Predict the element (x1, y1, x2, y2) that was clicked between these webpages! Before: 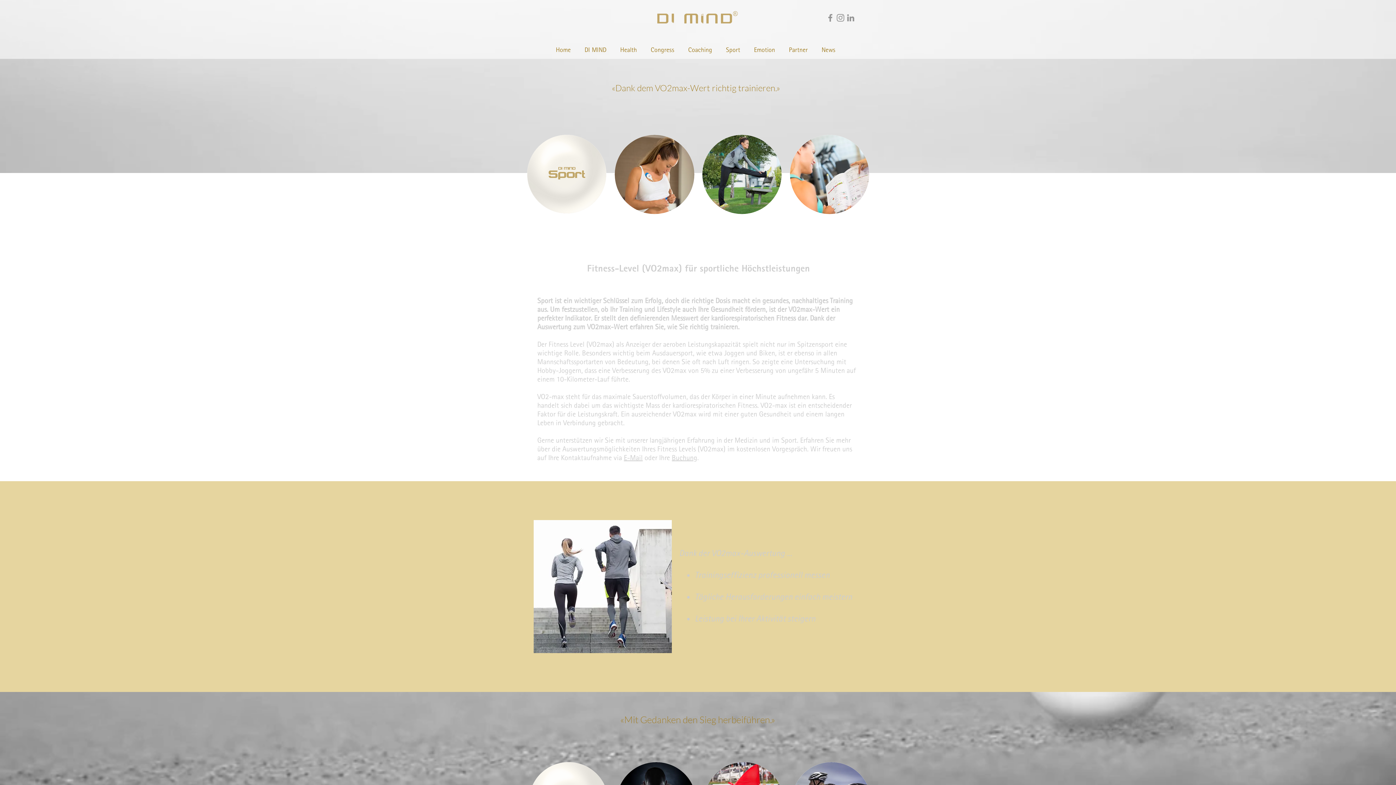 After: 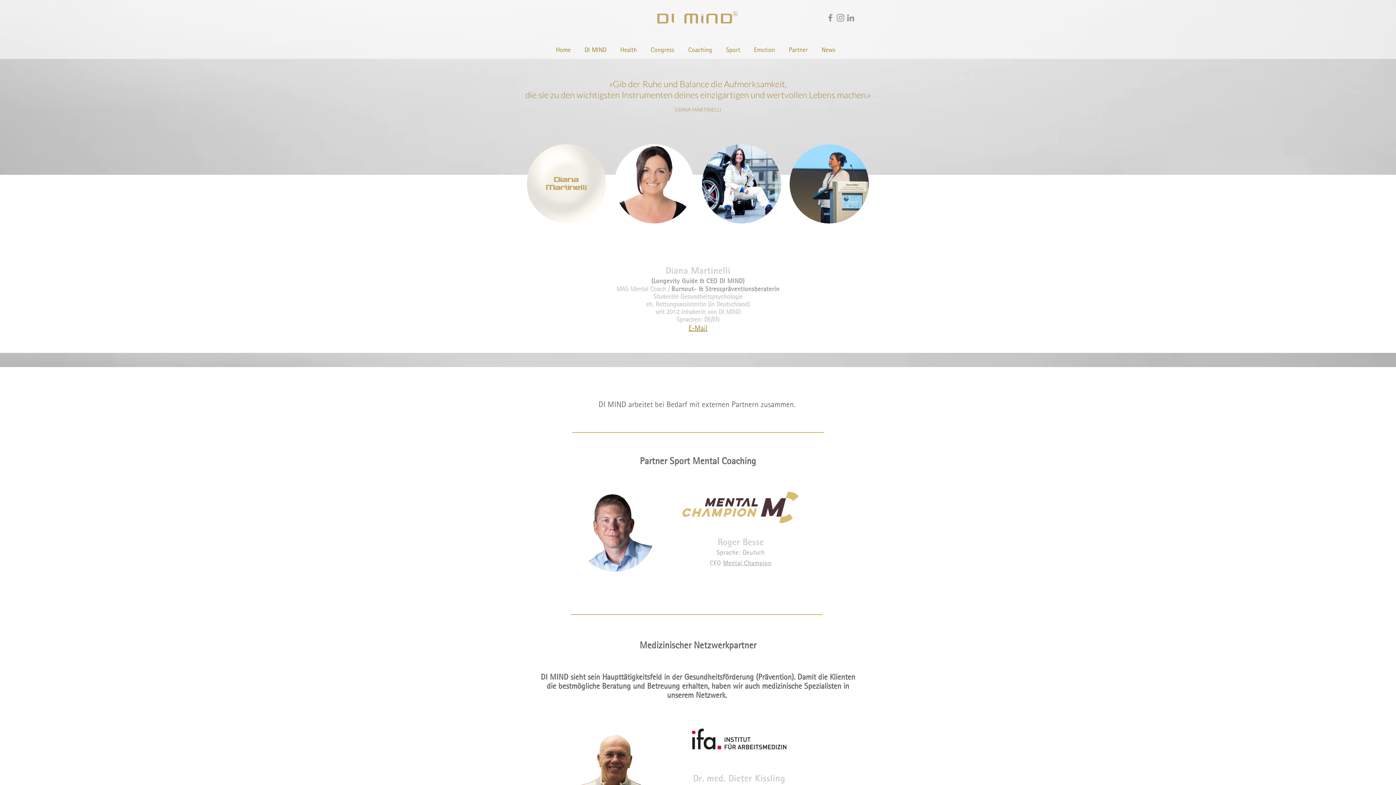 Action: label: Partner bbox: (782, 40, 814, 58)